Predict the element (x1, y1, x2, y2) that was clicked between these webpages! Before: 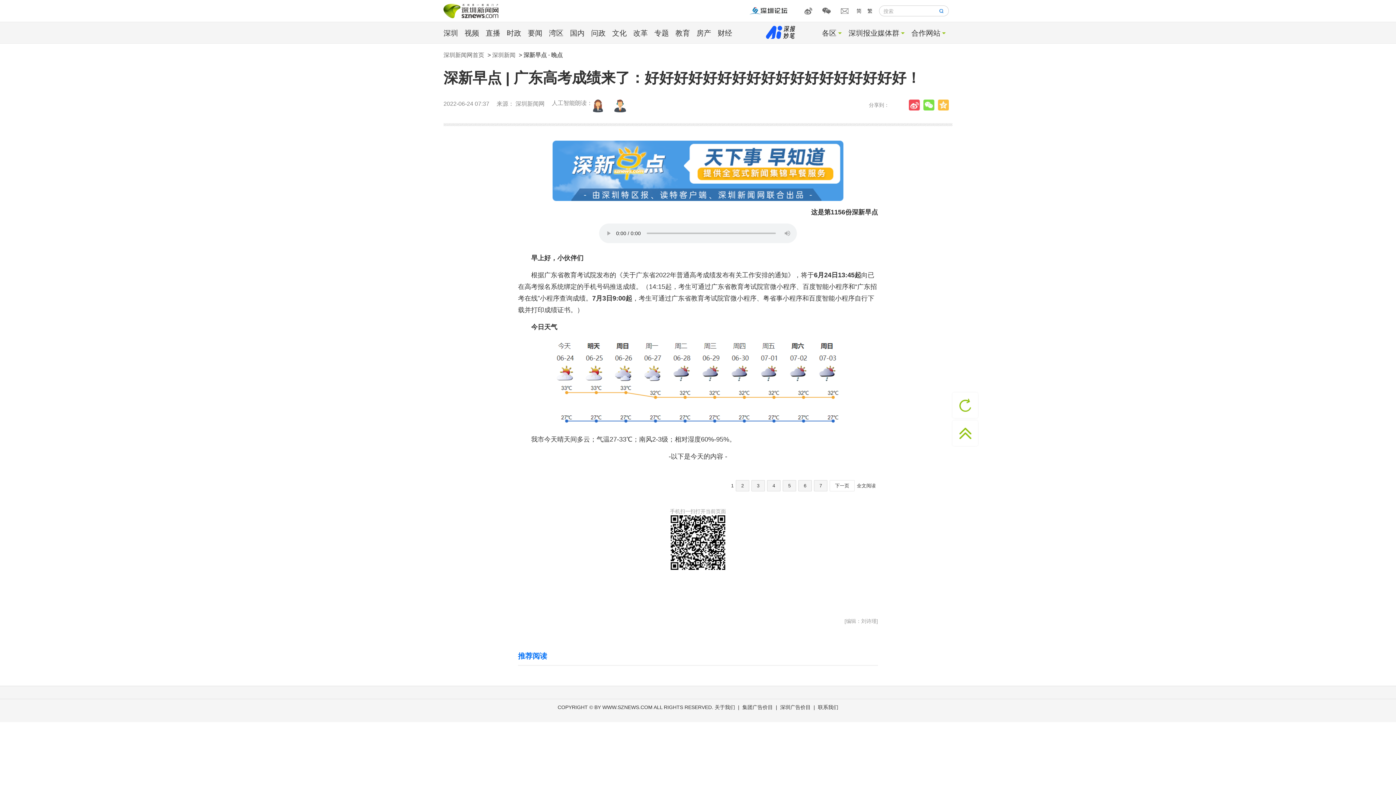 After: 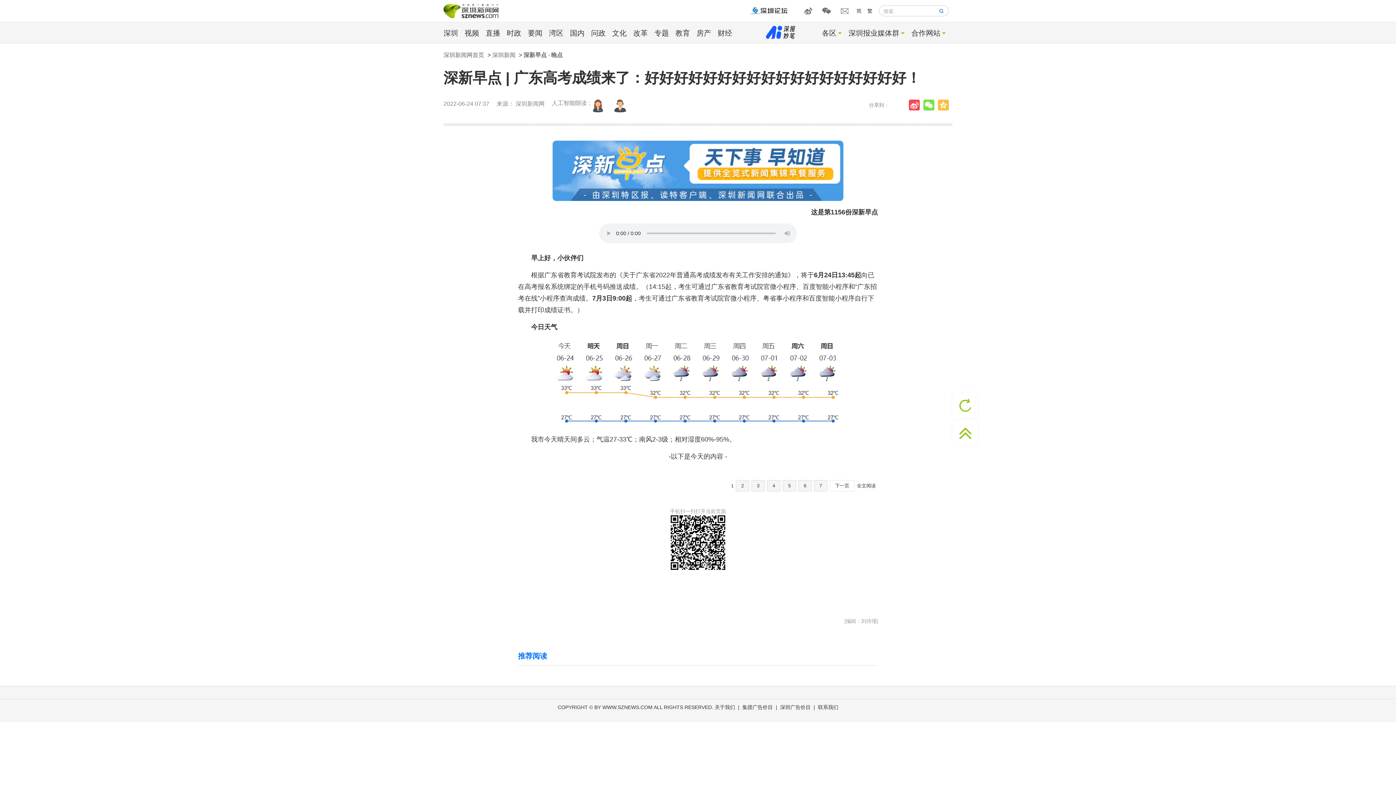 Action: bbox: (741, 7, 795, 13)